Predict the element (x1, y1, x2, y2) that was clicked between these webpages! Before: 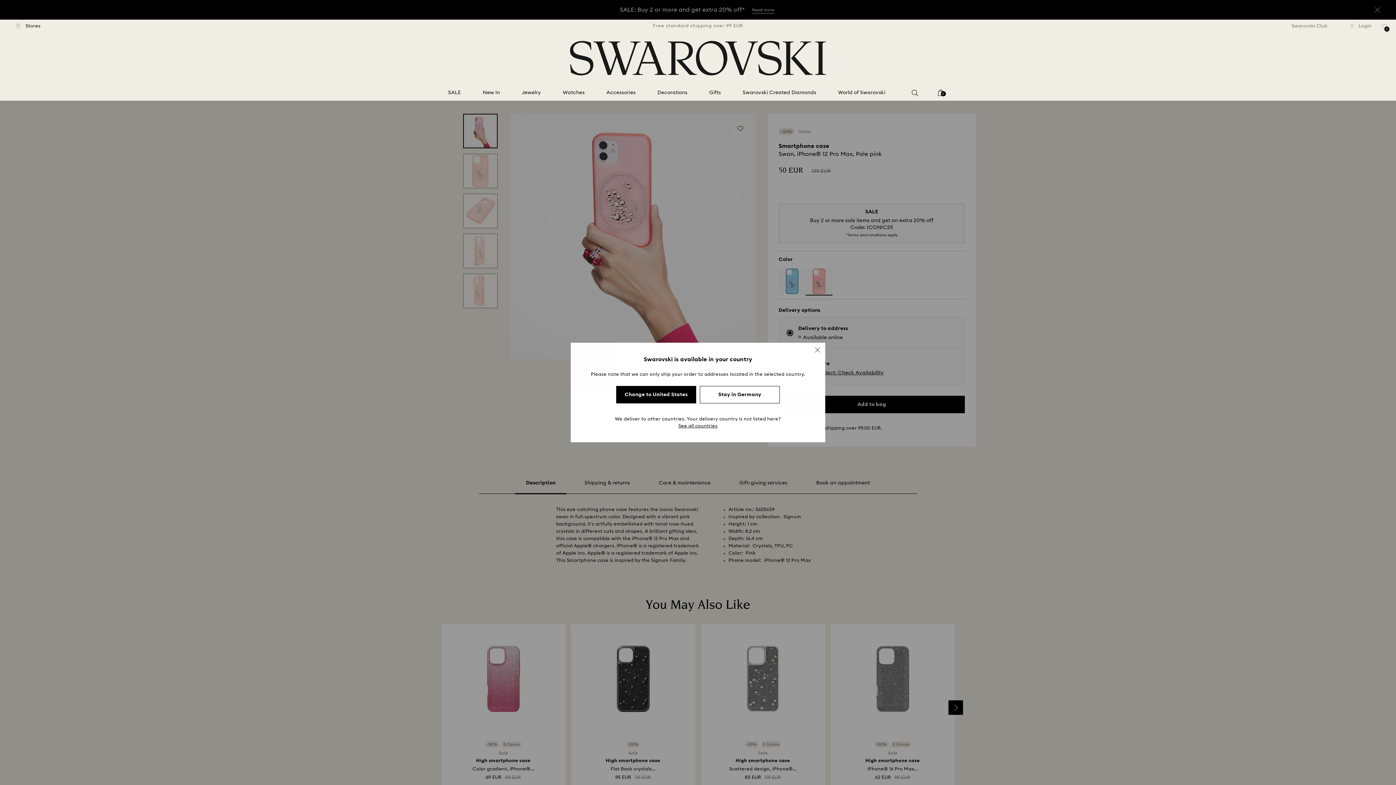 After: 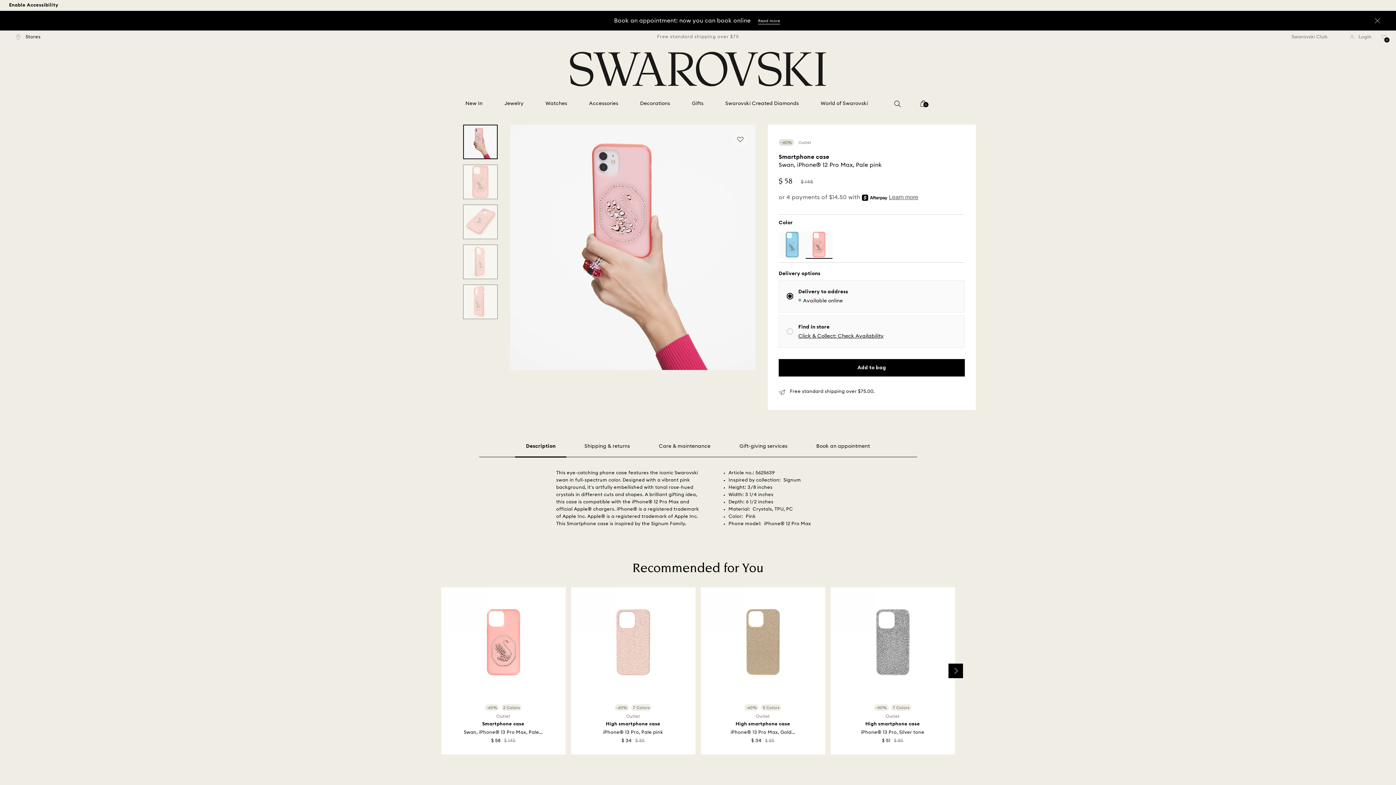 Action: bbox: (616, 386, 696, 403) label: Change to United States